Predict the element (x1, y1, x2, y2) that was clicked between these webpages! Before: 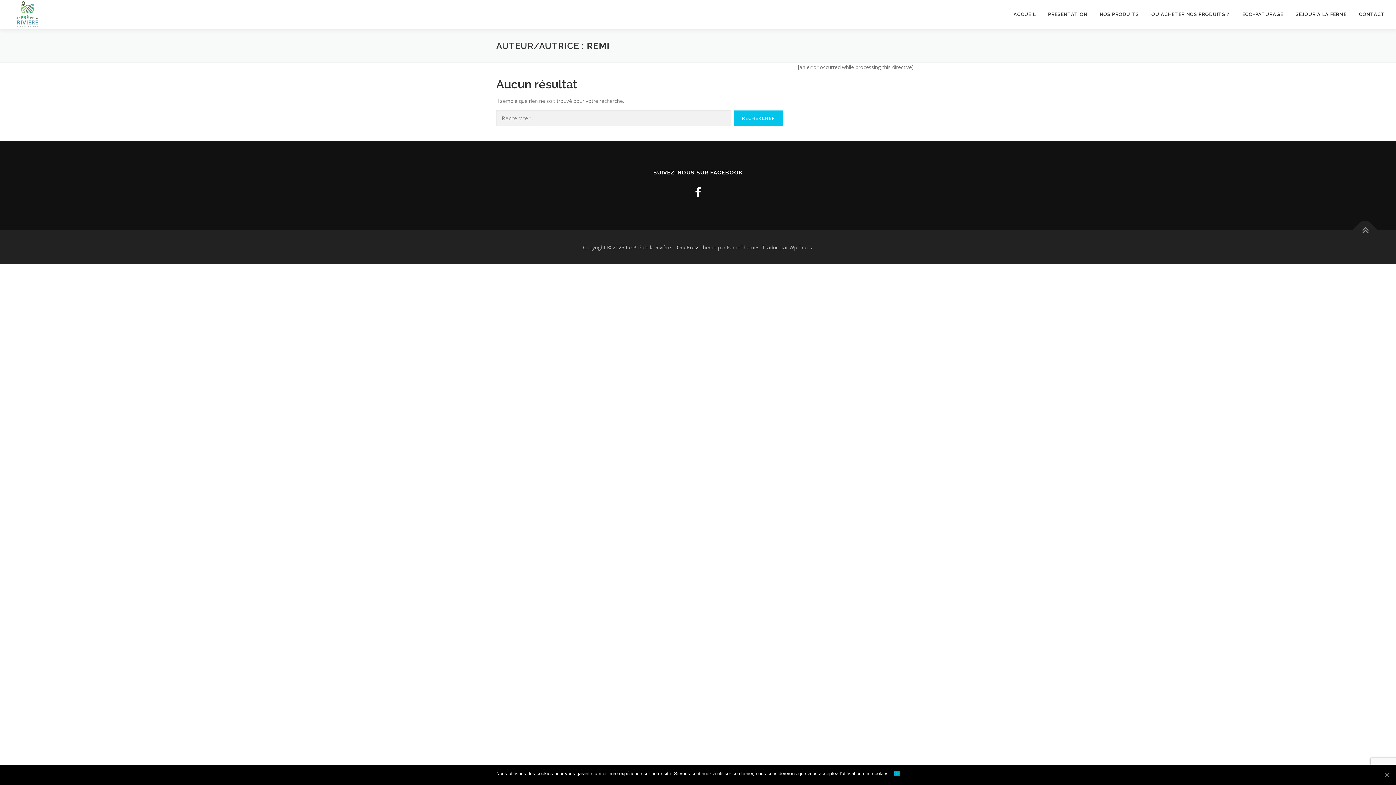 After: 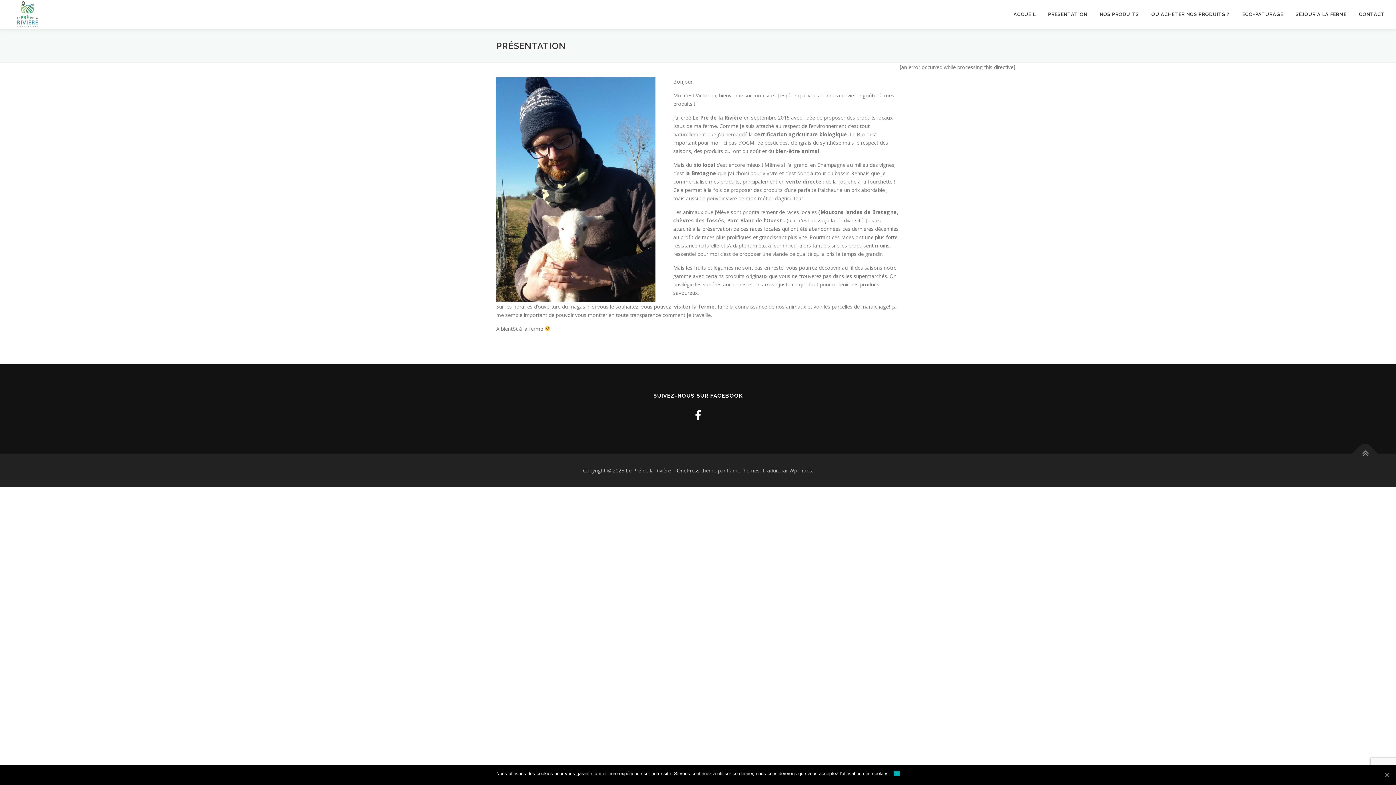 Action: bbox: (1042, 0, 1093, 29) label: PRÉSENTATION